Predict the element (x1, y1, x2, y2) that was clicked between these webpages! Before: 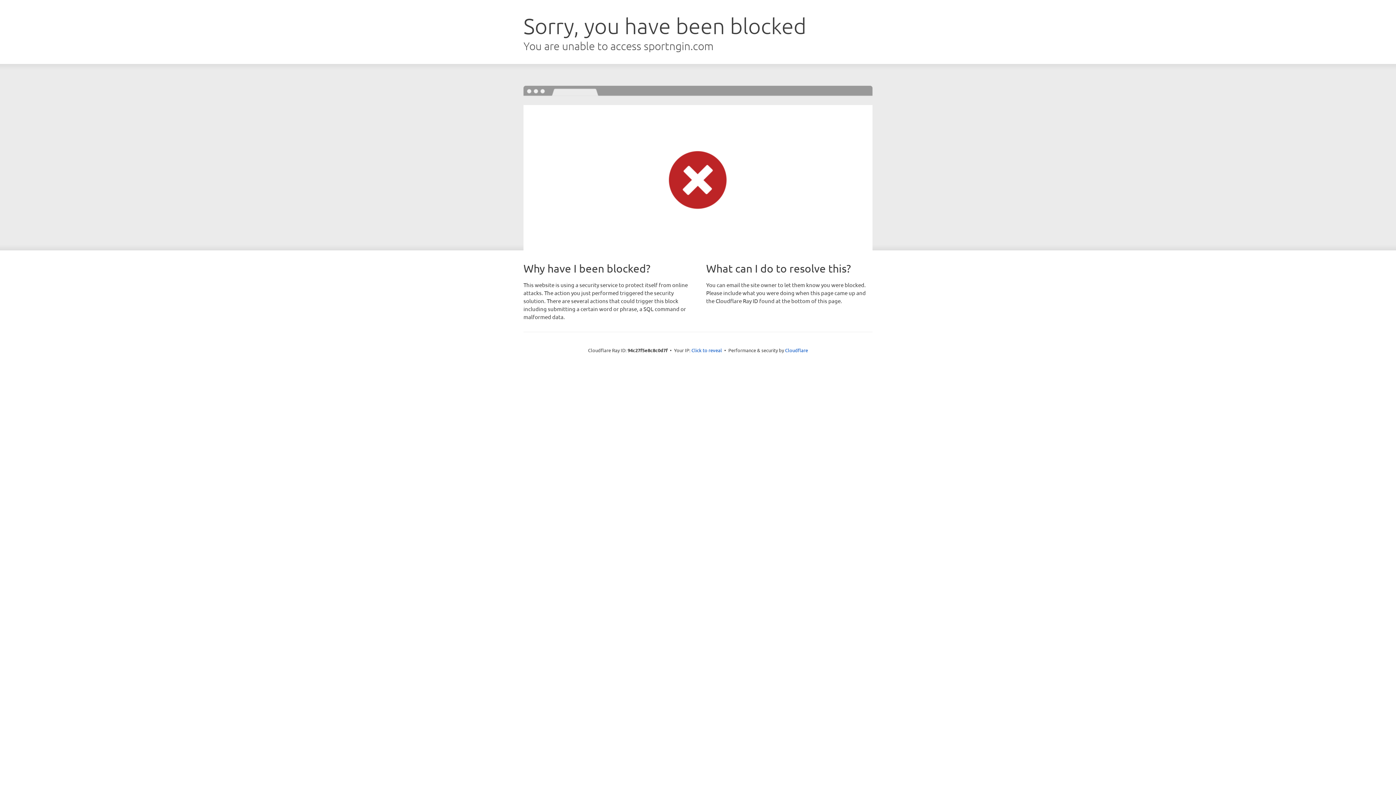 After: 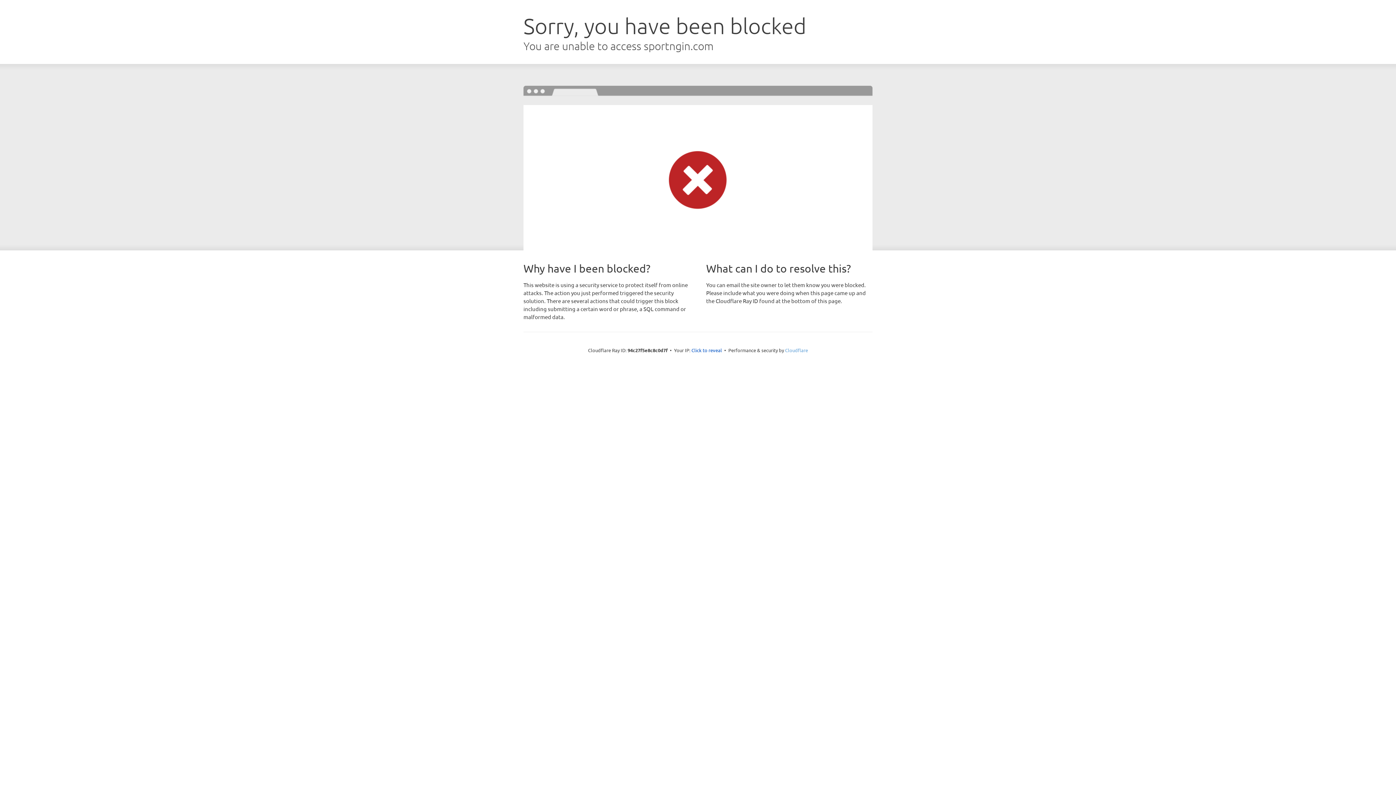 Action: label: Cloudflare bbox: (785, 347, 808, 353)